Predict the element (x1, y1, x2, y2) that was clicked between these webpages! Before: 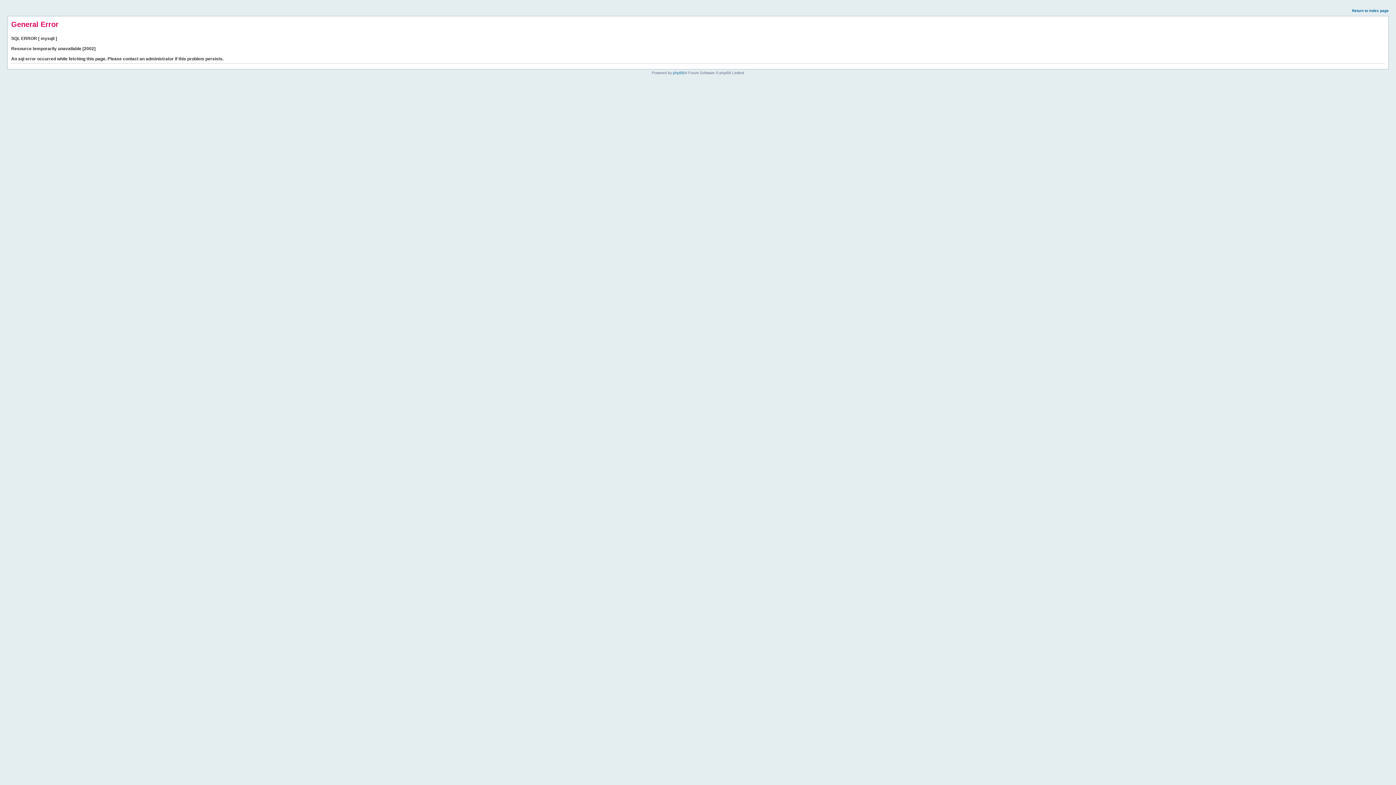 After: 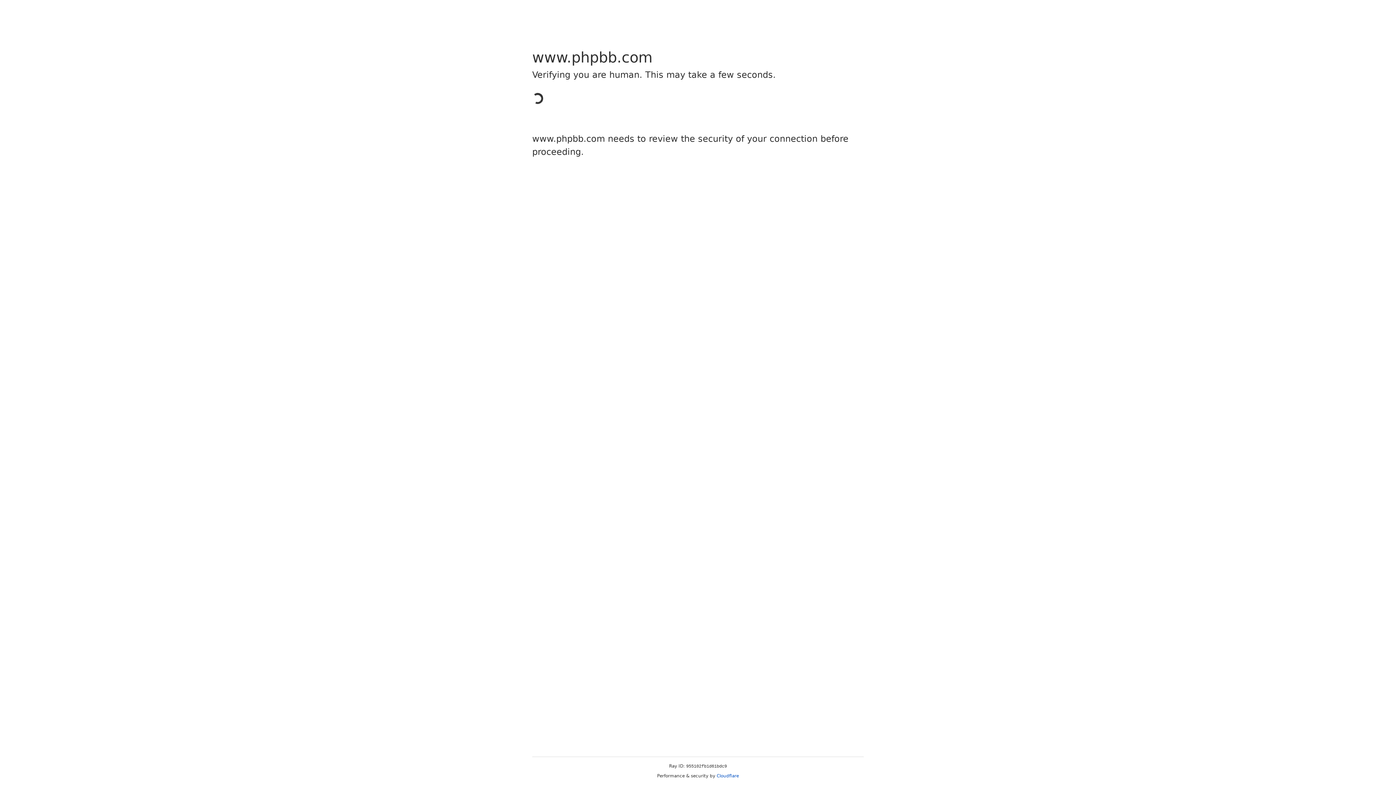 Action: bbox: (673, 70, 684, 74) label: phpBB